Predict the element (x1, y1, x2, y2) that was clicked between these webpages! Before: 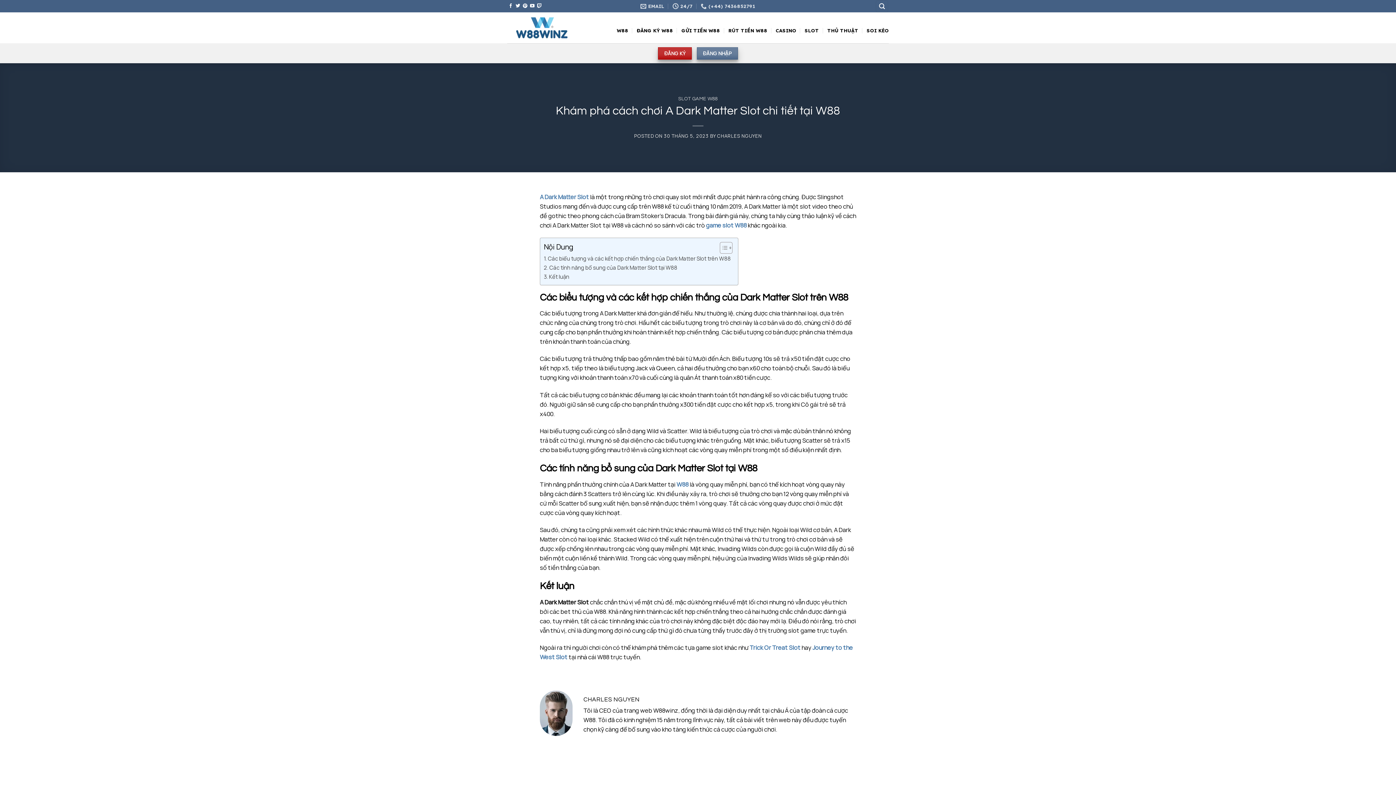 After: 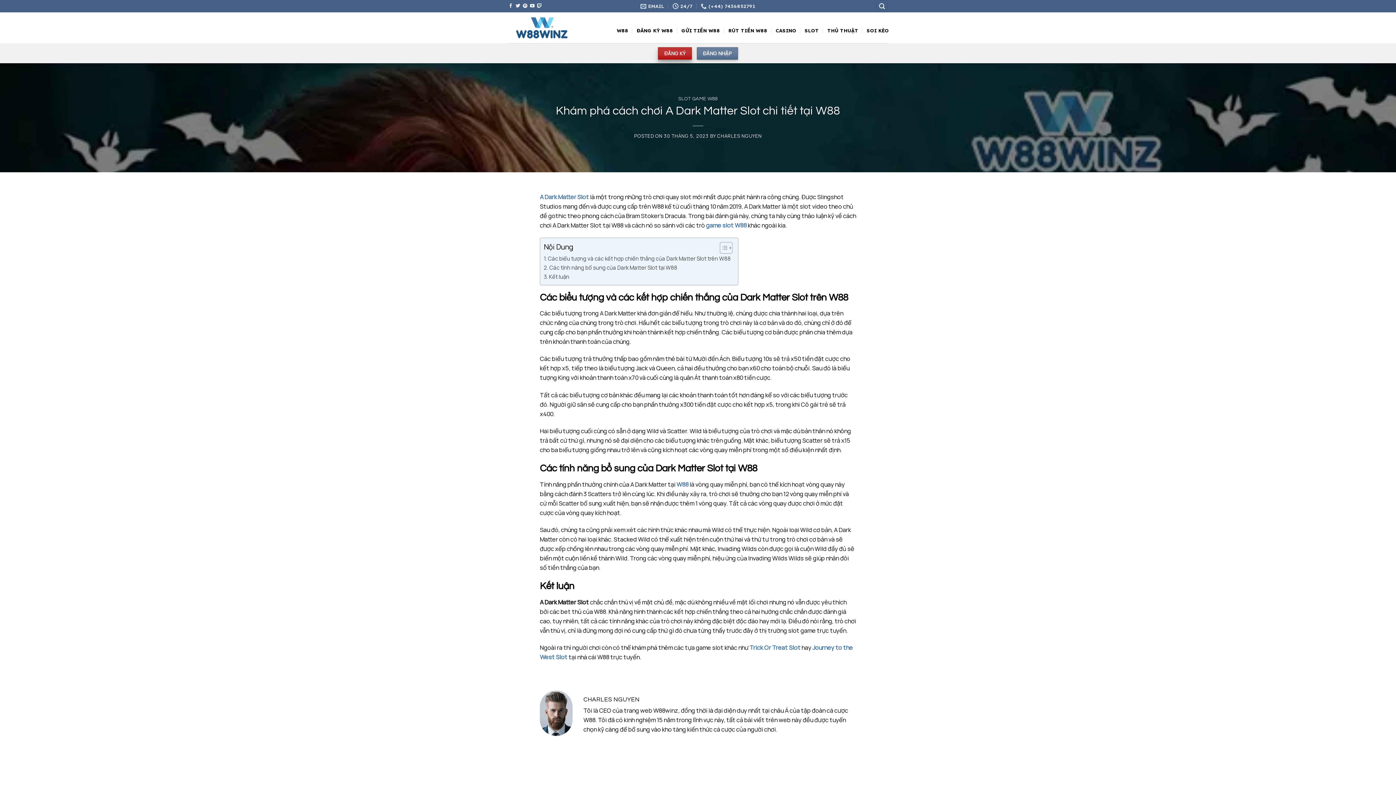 Action: bbox: (696, 47, 738, 59) label: ĐĂNG NHẬP